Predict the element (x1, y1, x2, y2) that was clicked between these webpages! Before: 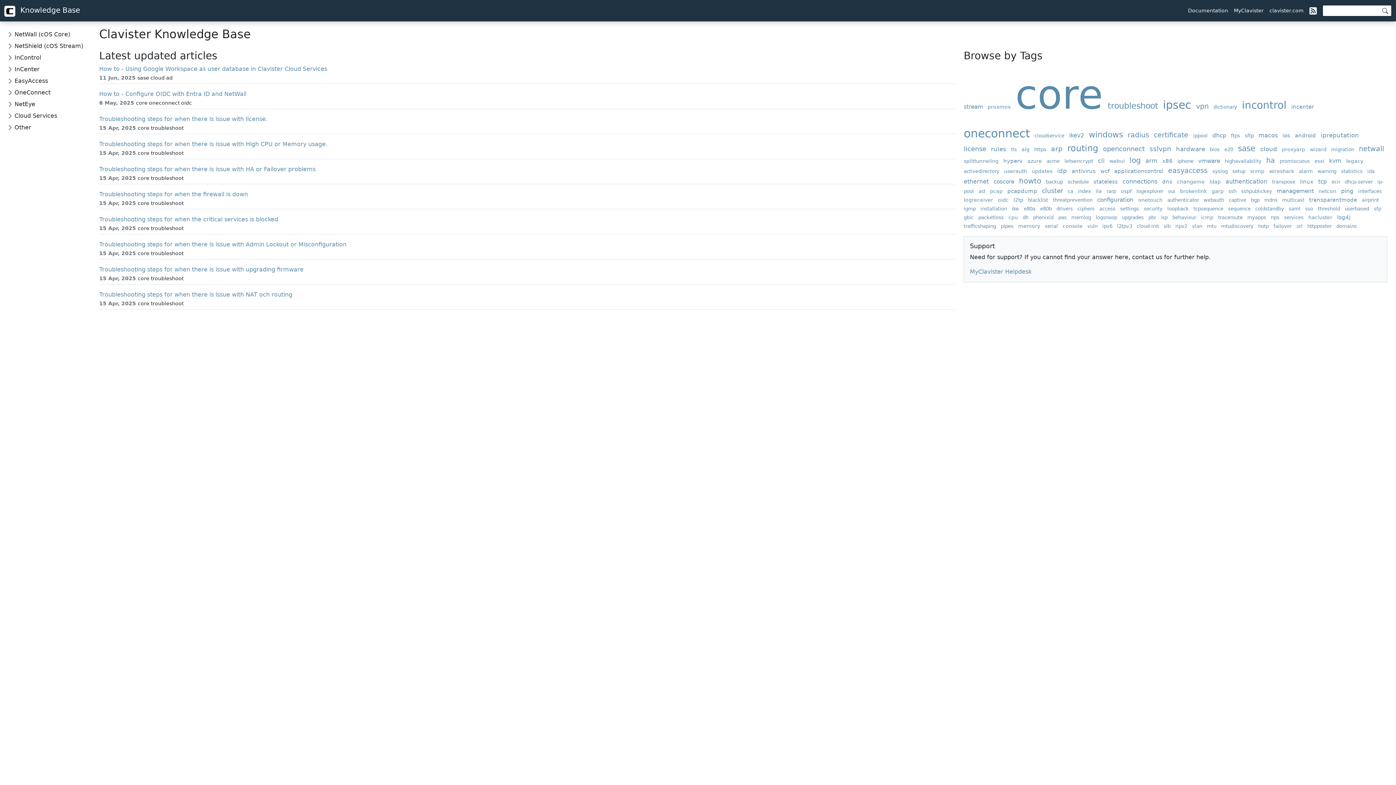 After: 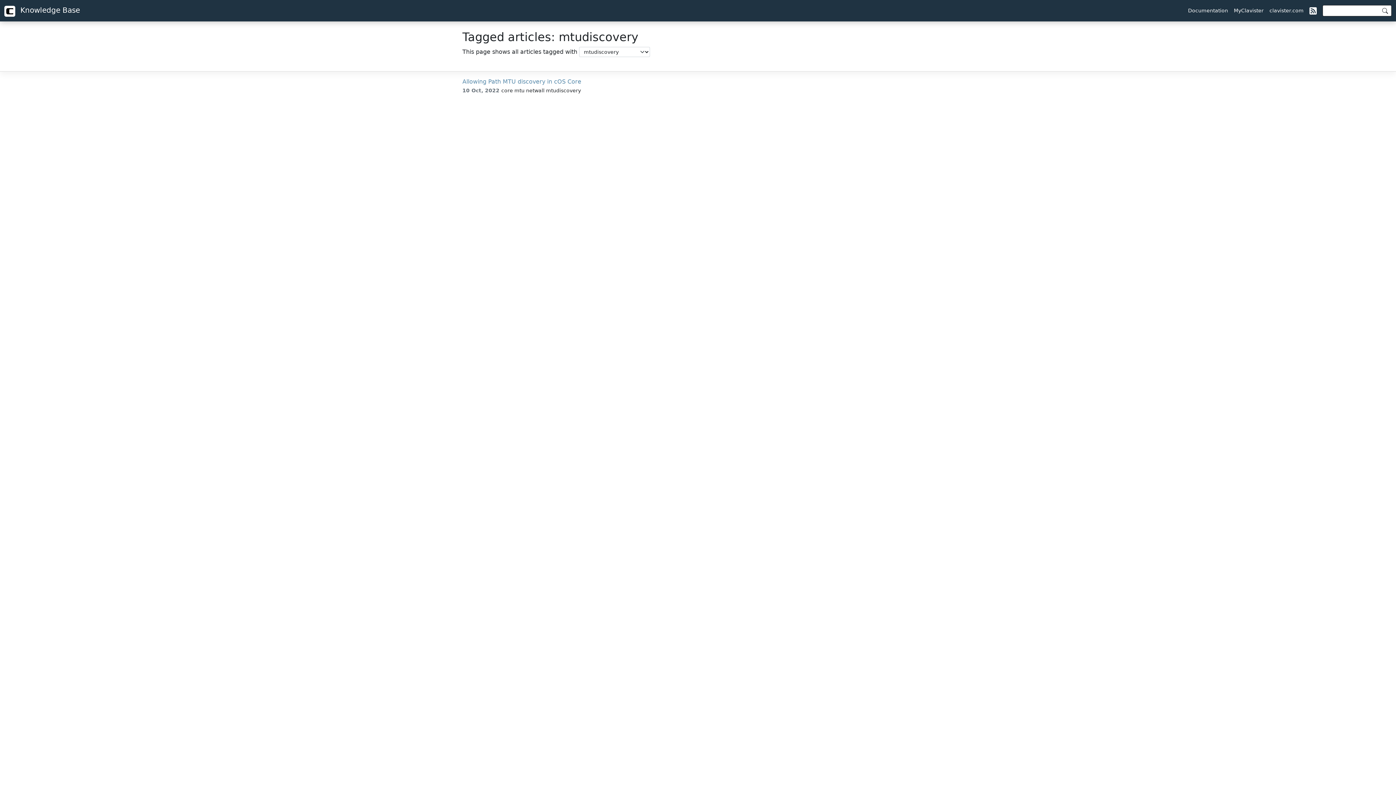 Action: bbox: (1221, 223, 1256, 229) label: mtudiscovery